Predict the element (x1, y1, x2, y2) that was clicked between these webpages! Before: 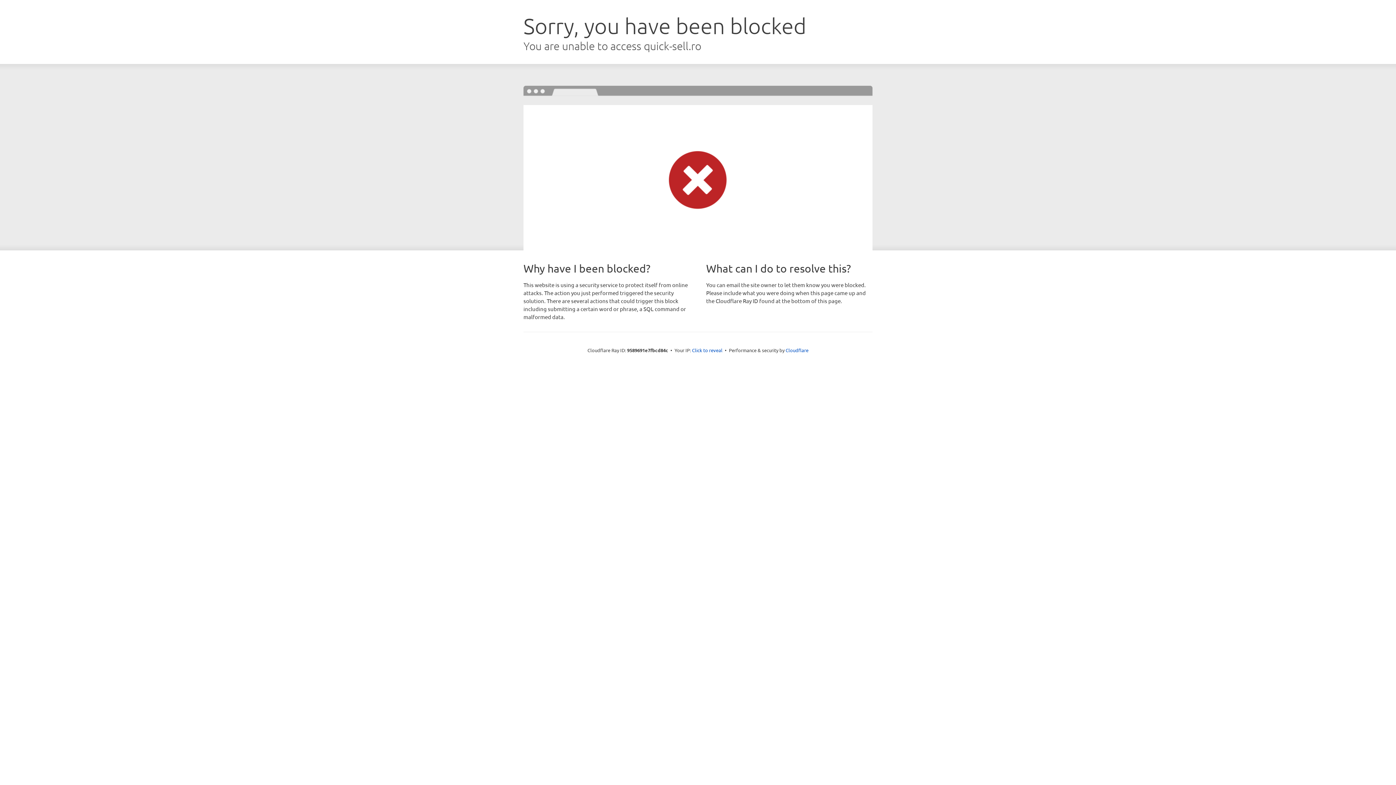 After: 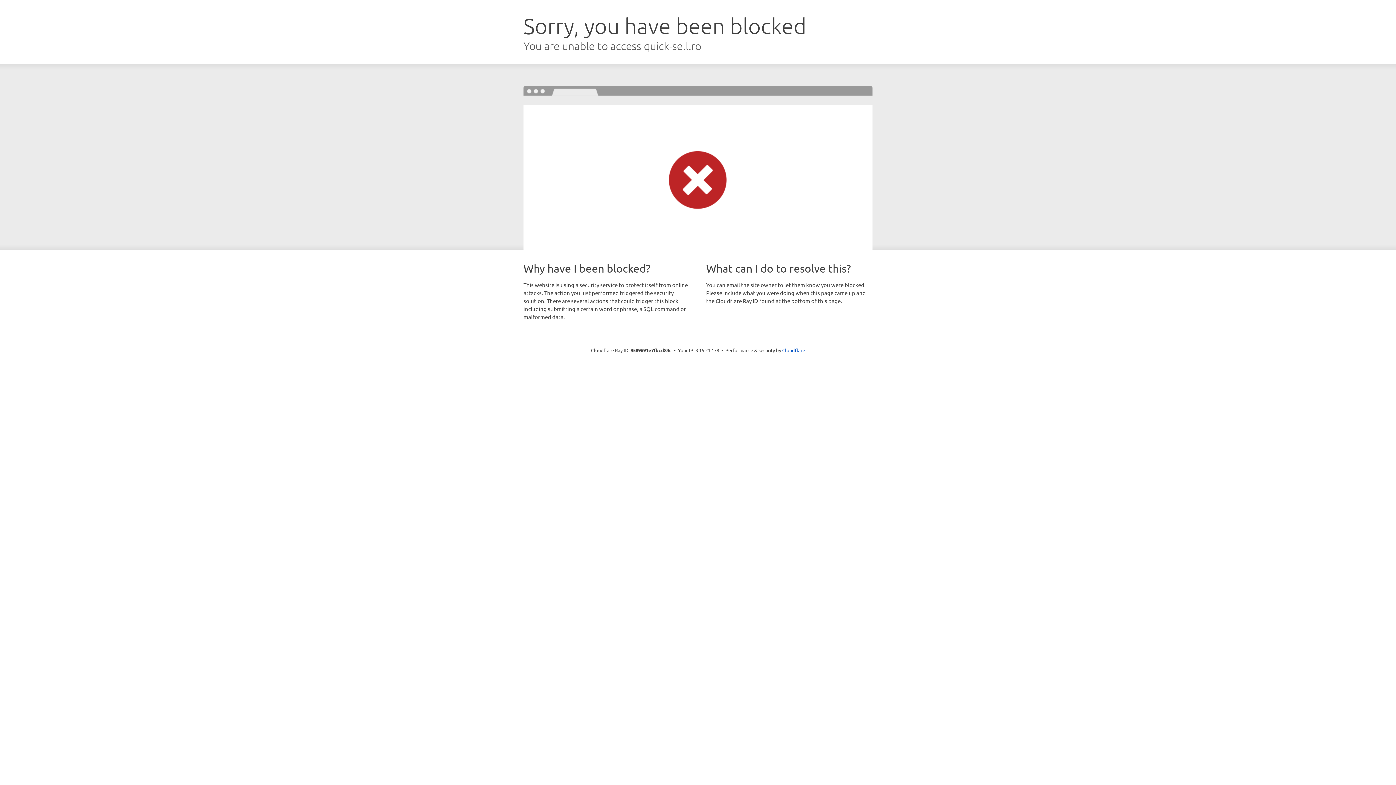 Action: bbox: (692, 346, 722, 353) label: Click to reveal